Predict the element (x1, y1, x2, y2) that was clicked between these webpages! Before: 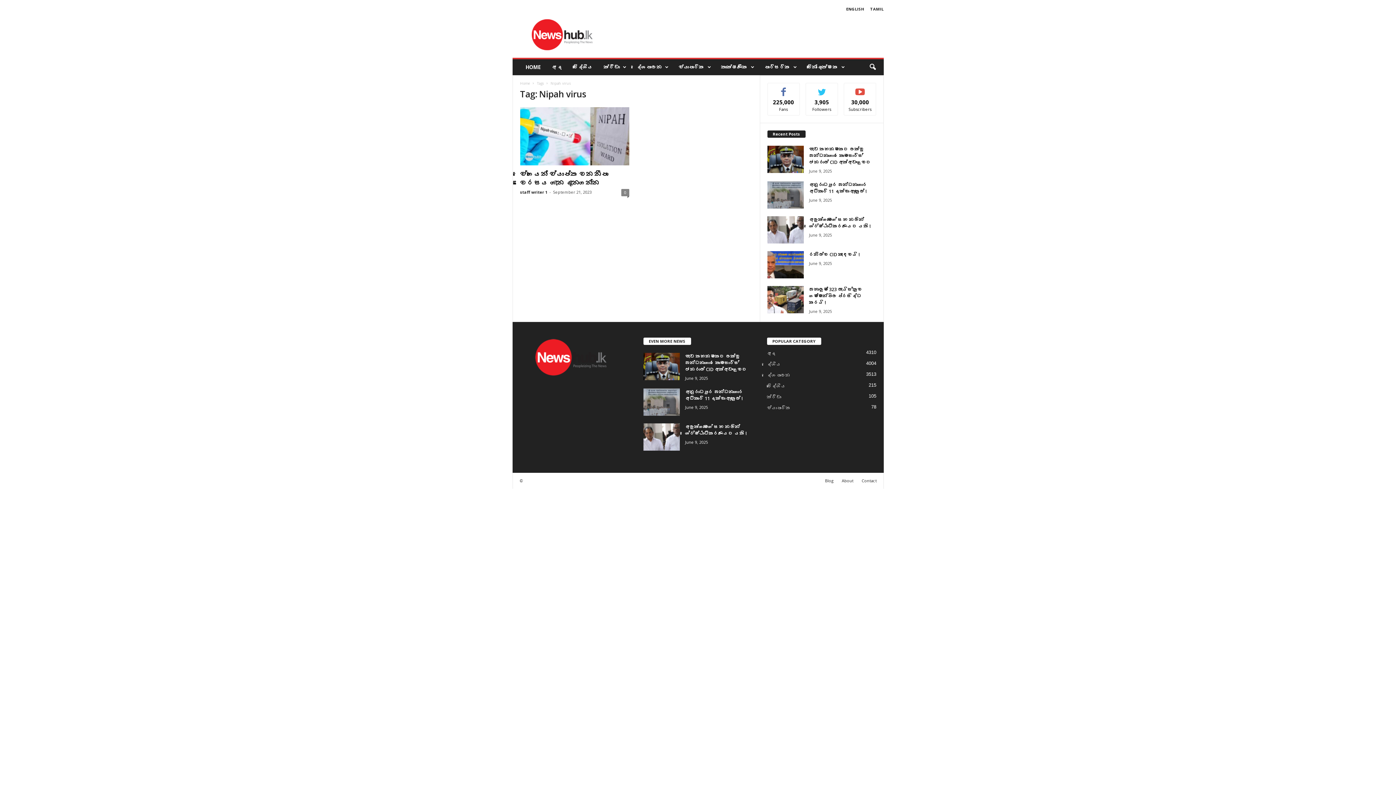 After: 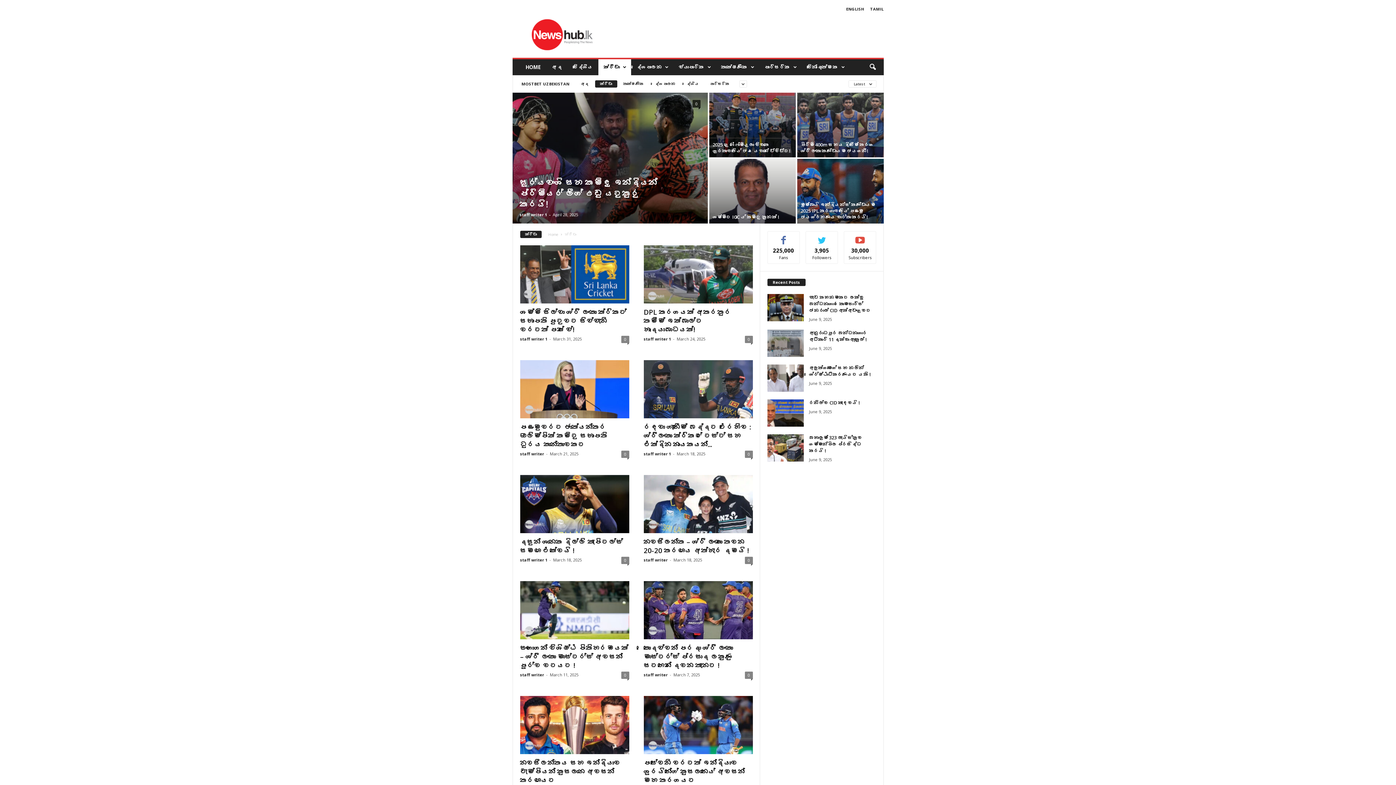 Action: bbox: (598, 59, 631, 75) label: ක්‍රීඩා